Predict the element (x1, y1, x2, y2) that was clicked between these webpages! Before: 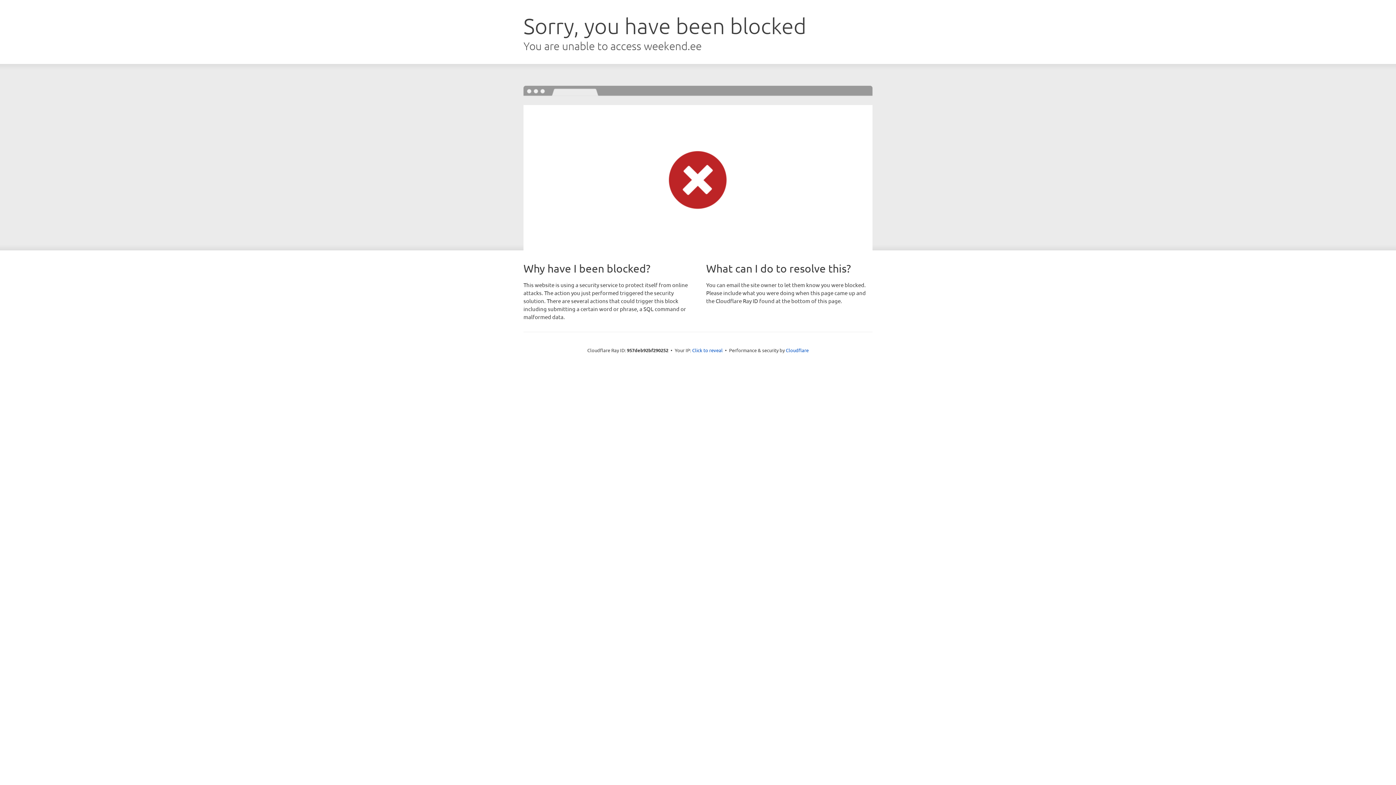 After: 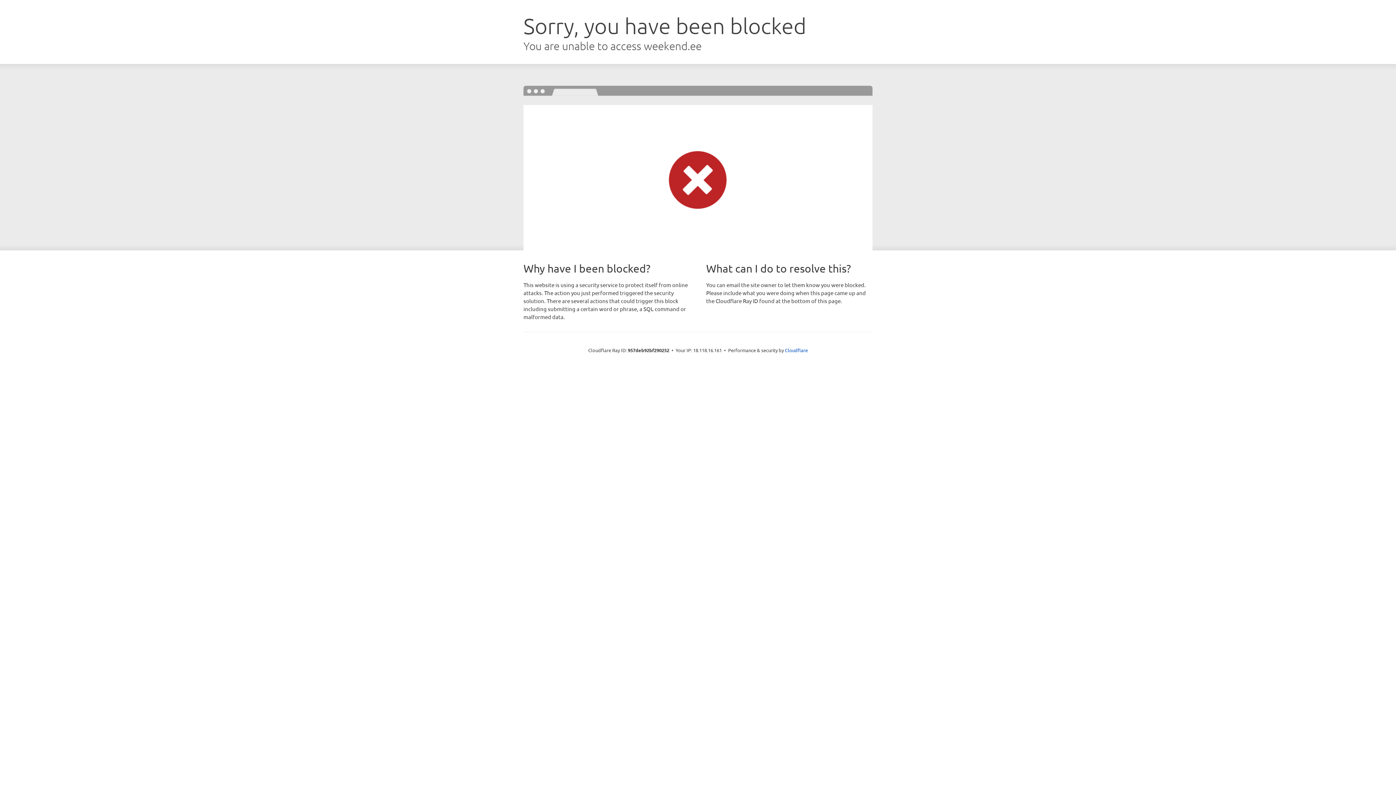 Action: bbox: (692, 346, 722, 353) label: Click to reveal